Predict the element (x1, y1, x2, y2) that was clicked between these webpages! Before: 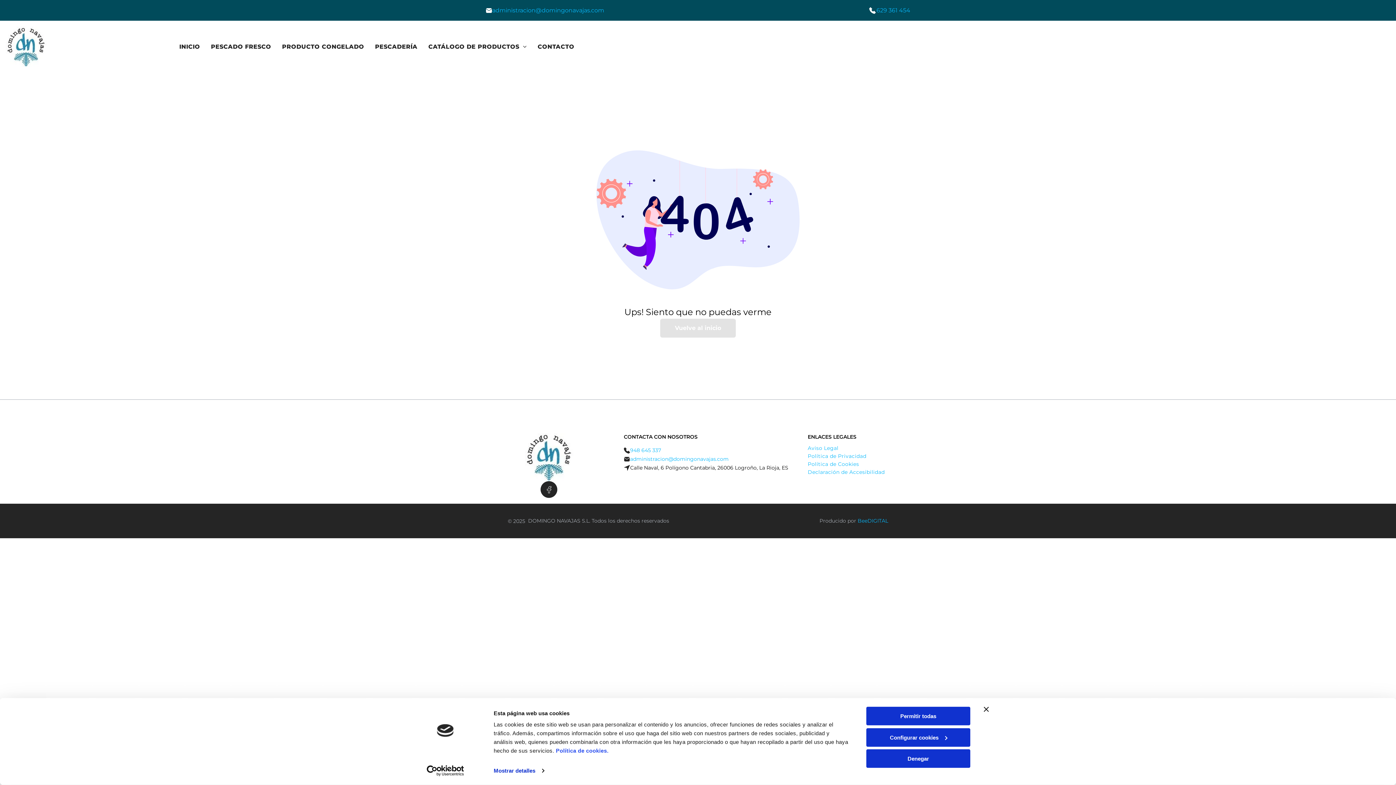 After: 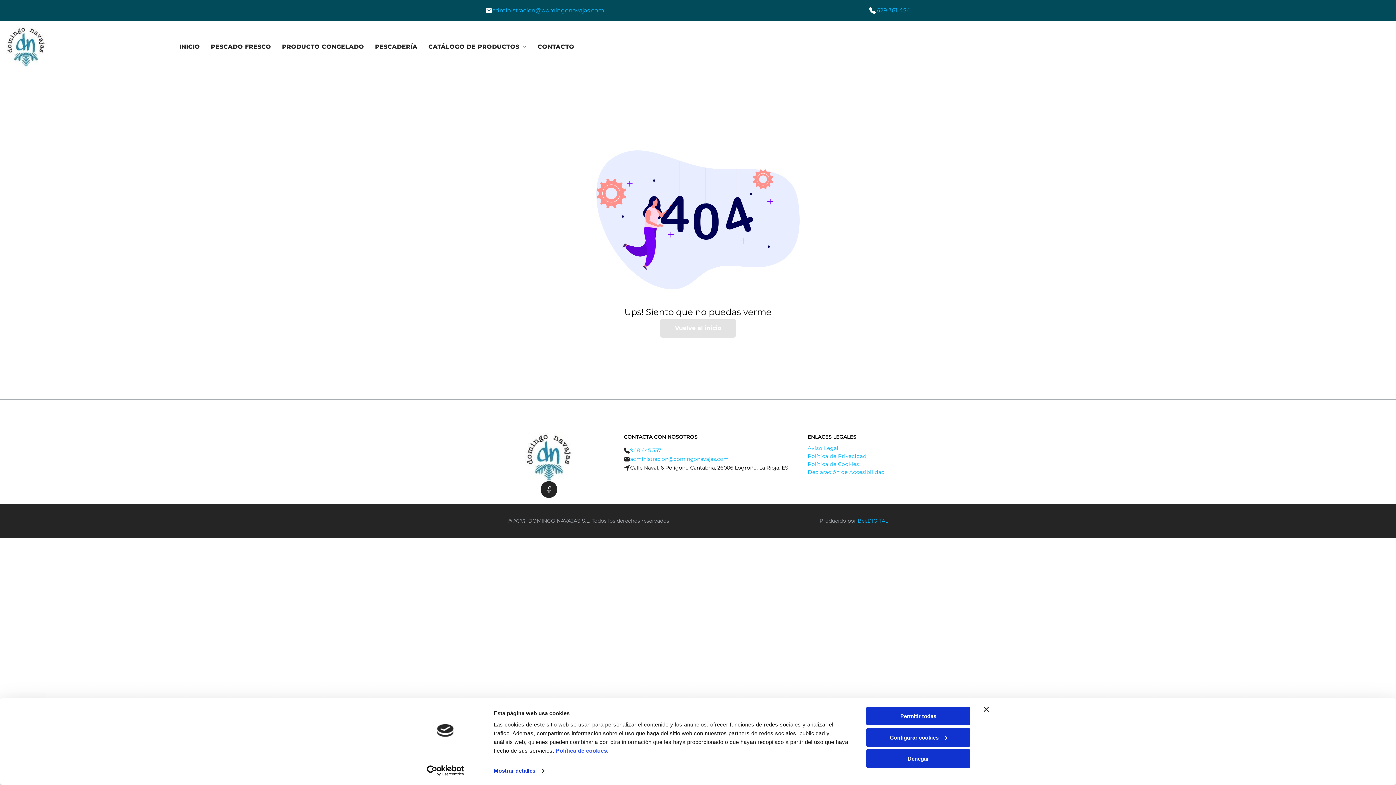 Action: label: ee bbox: (861, 517, 867, 524)